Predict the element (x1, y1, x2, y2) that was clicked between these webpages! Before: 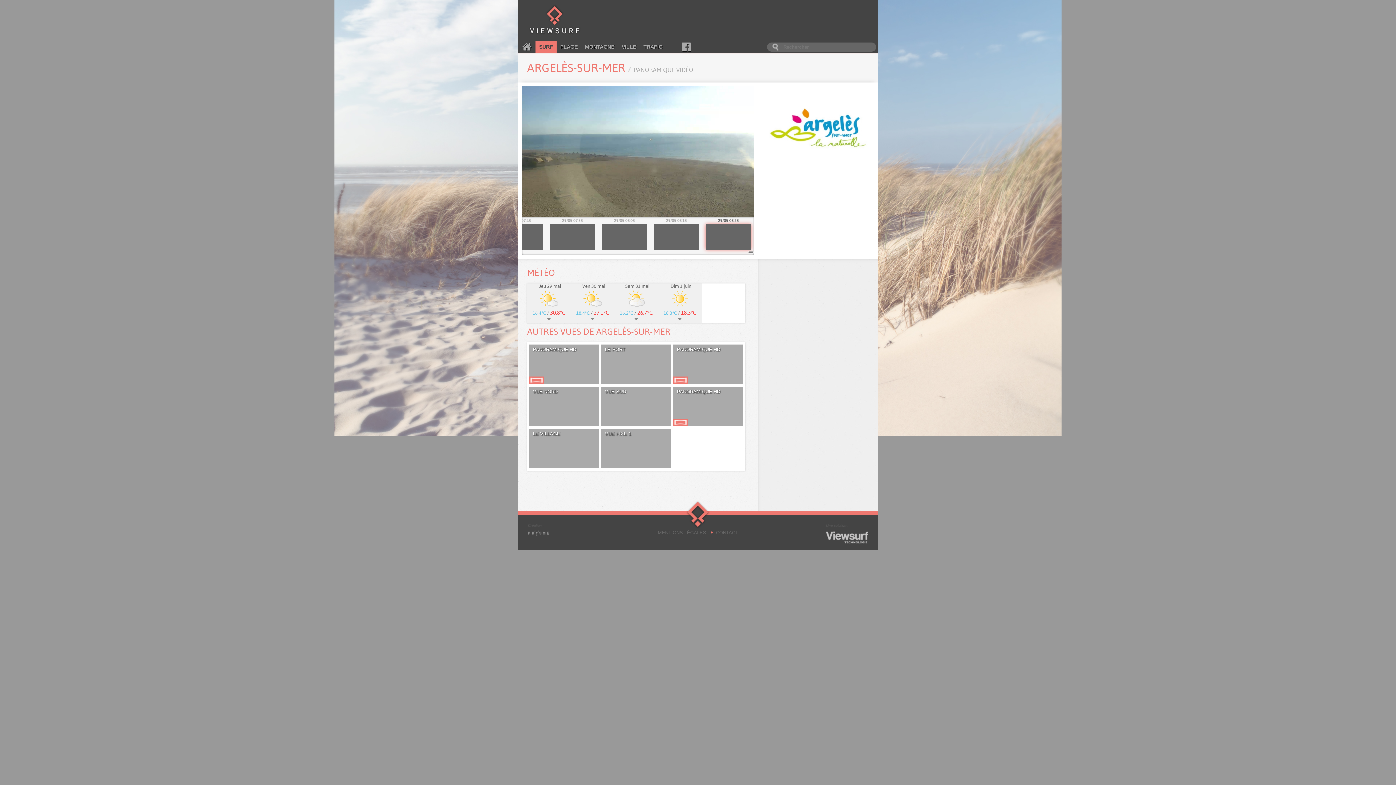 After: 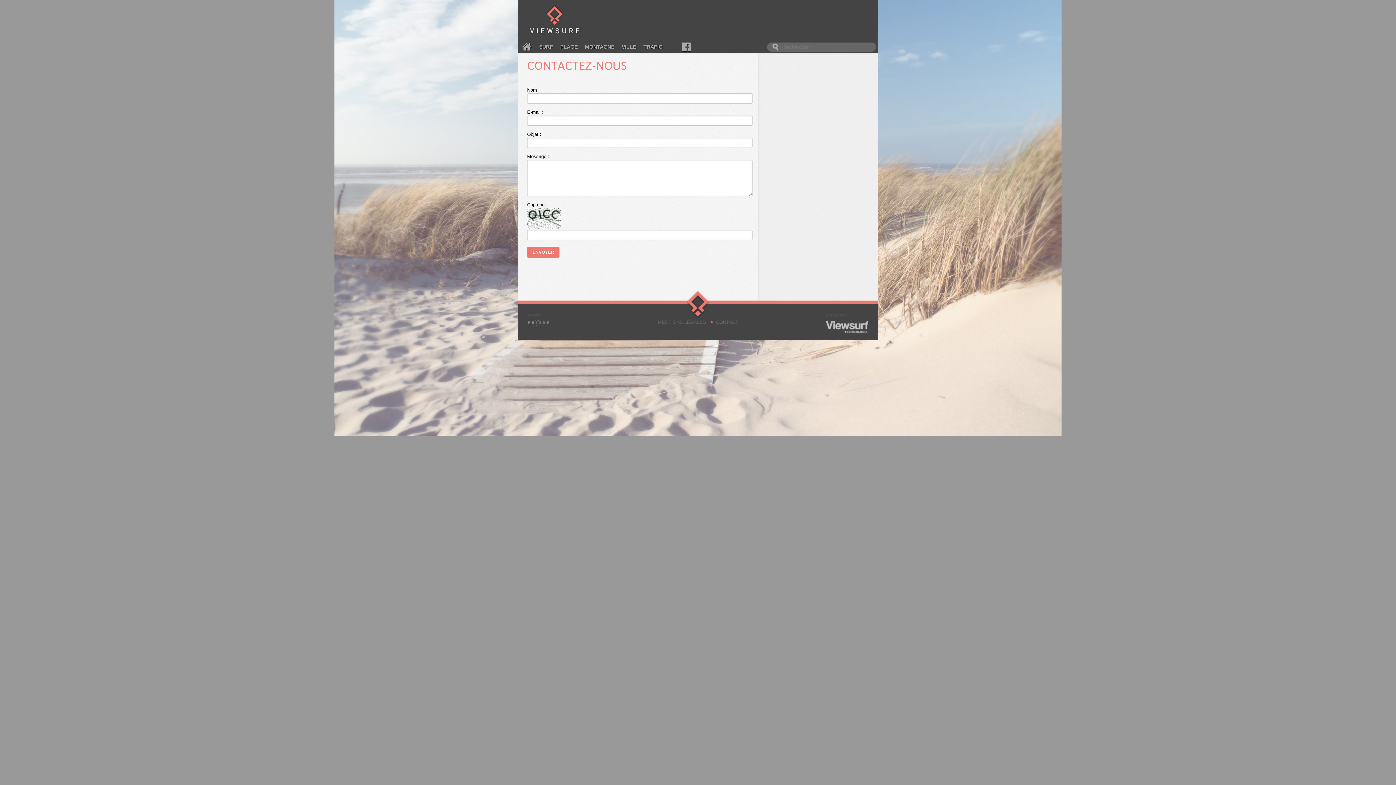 Action: bbox: (716, 530, 738, 535) label: CONTACT